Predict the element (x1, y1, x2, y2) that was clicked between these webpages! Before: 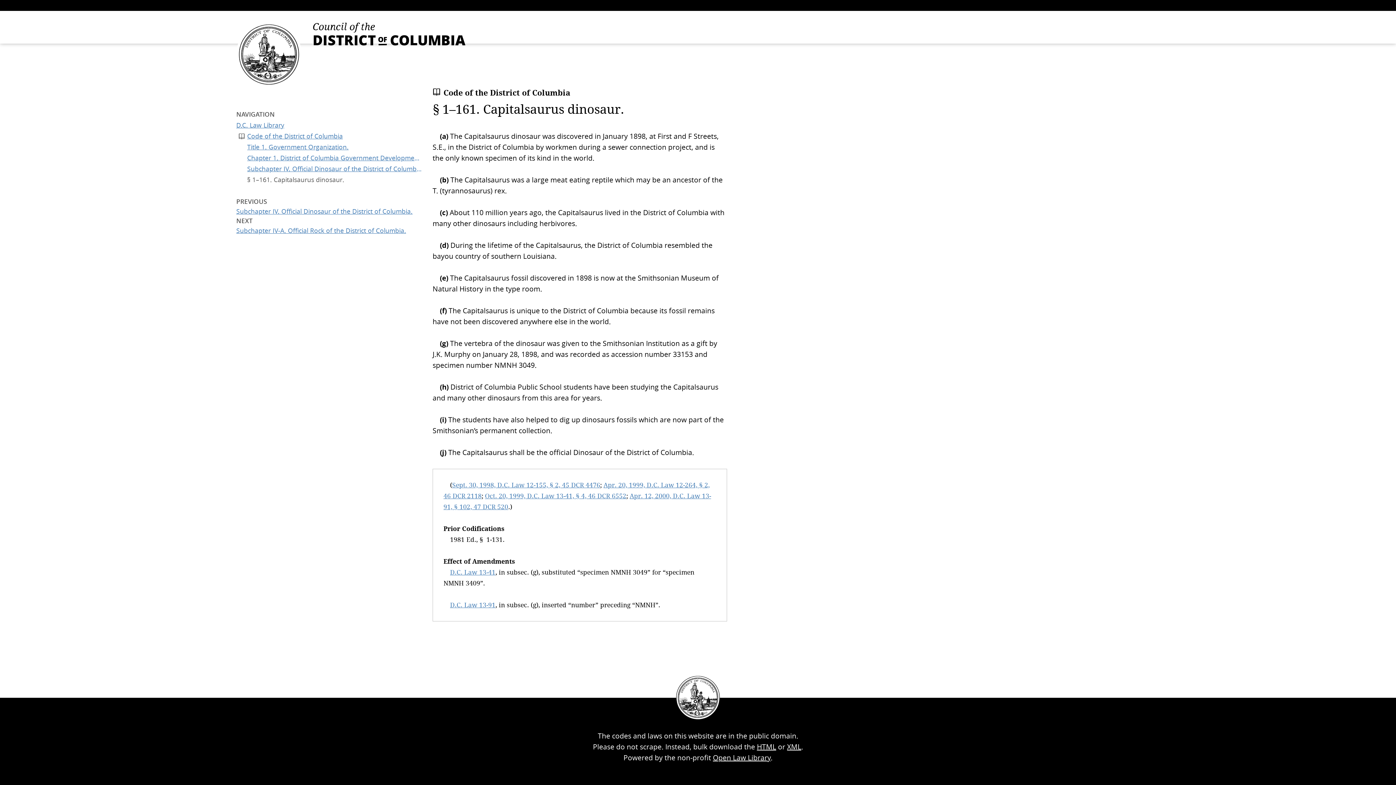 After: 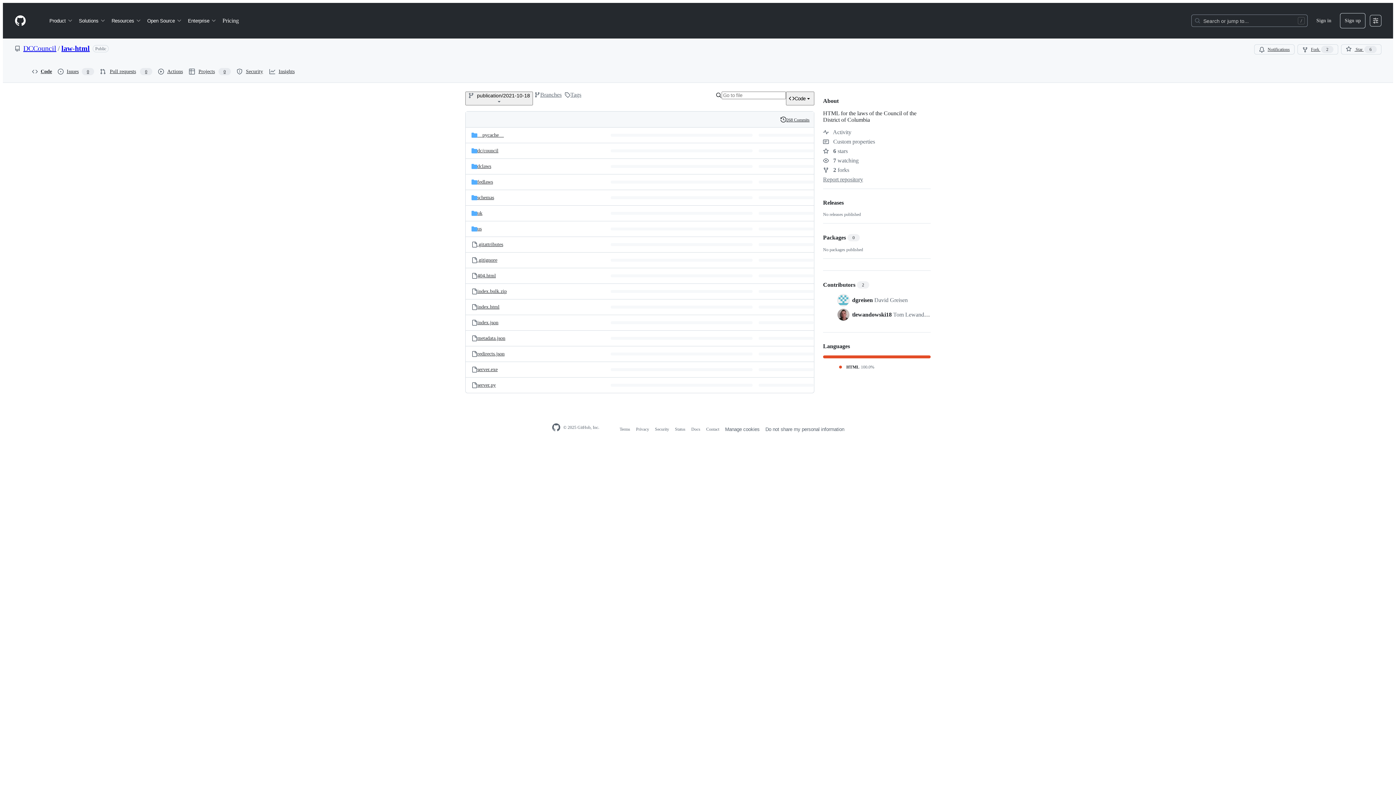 Action: bbox: (757, 742, 776, 752) label: HTML